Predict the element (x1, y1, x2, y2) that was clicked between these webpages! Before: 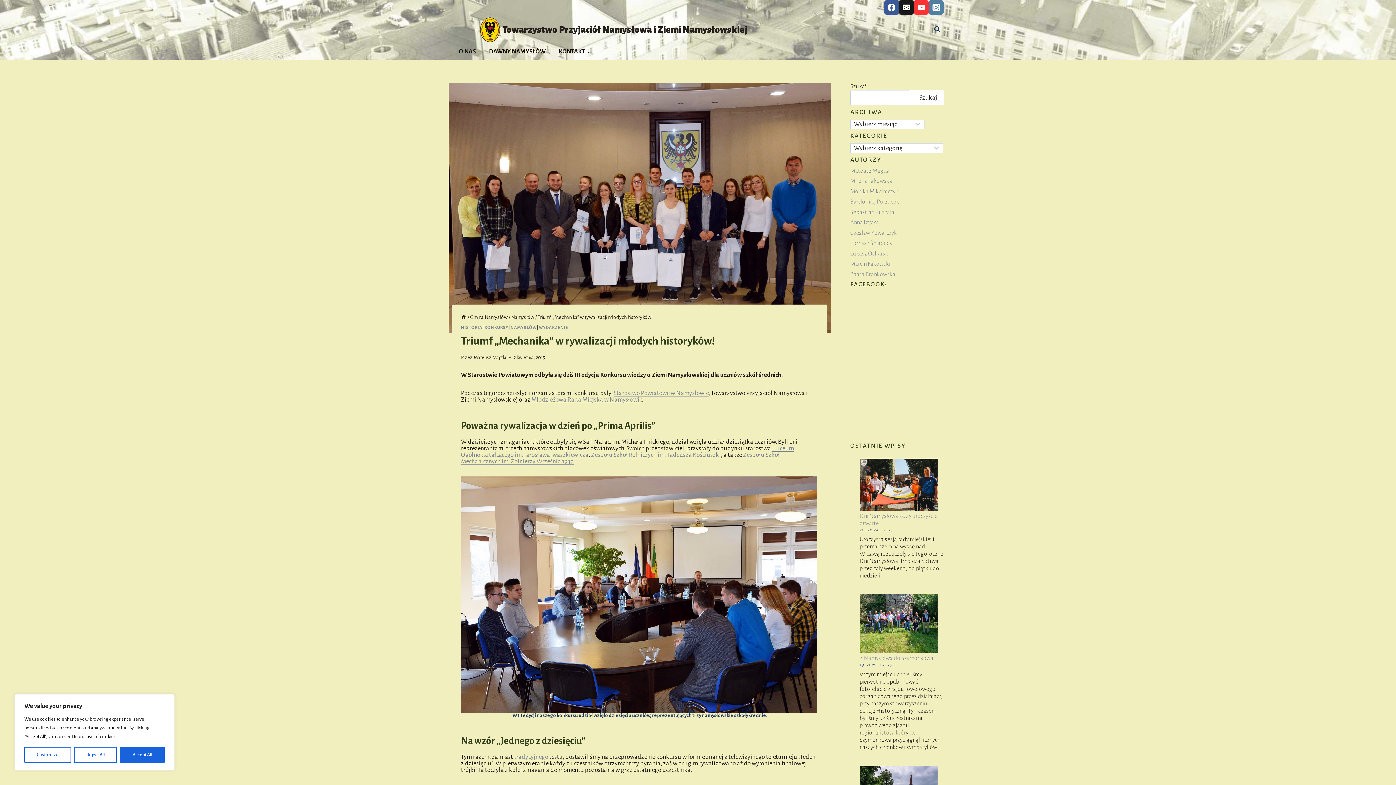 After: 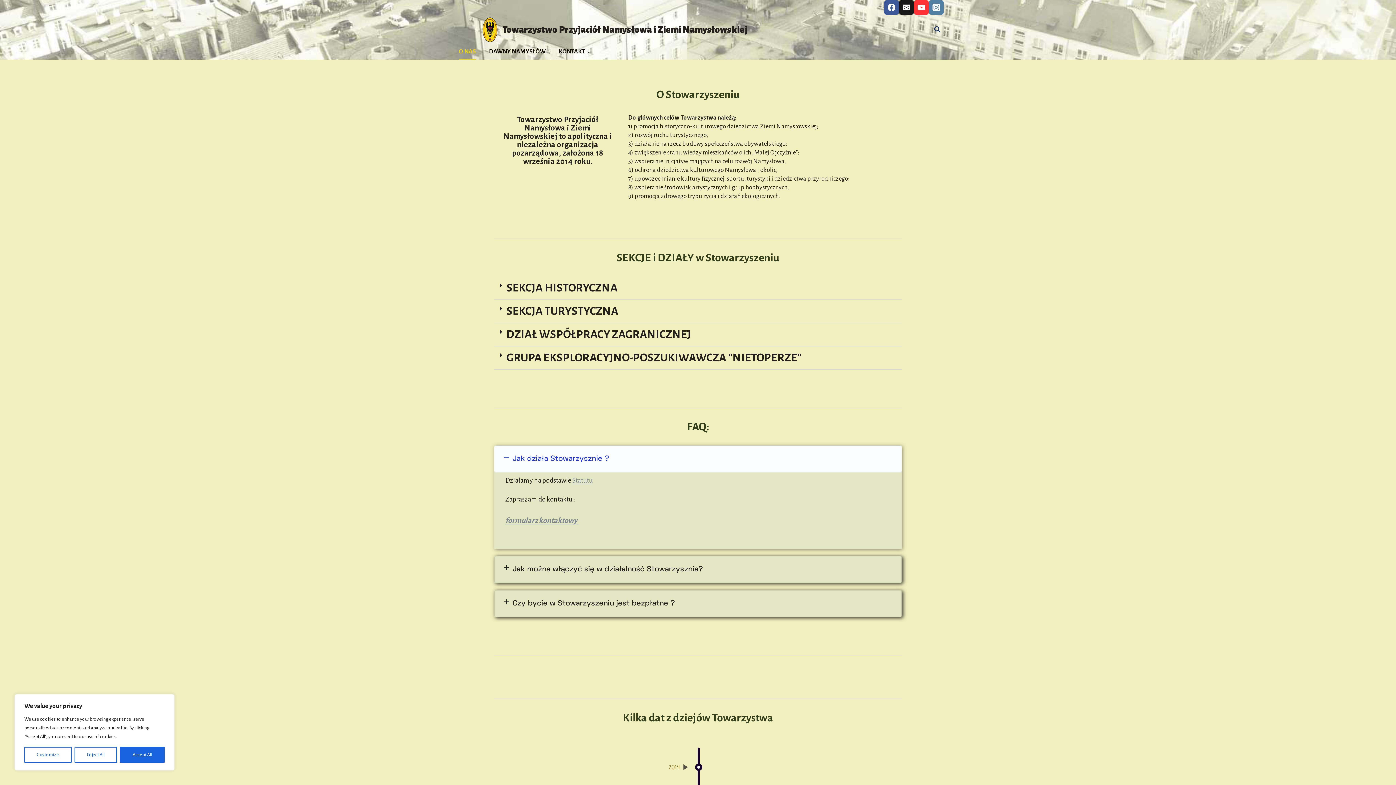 Action: bbox: (452, 44, 482, 59) label: O NAS